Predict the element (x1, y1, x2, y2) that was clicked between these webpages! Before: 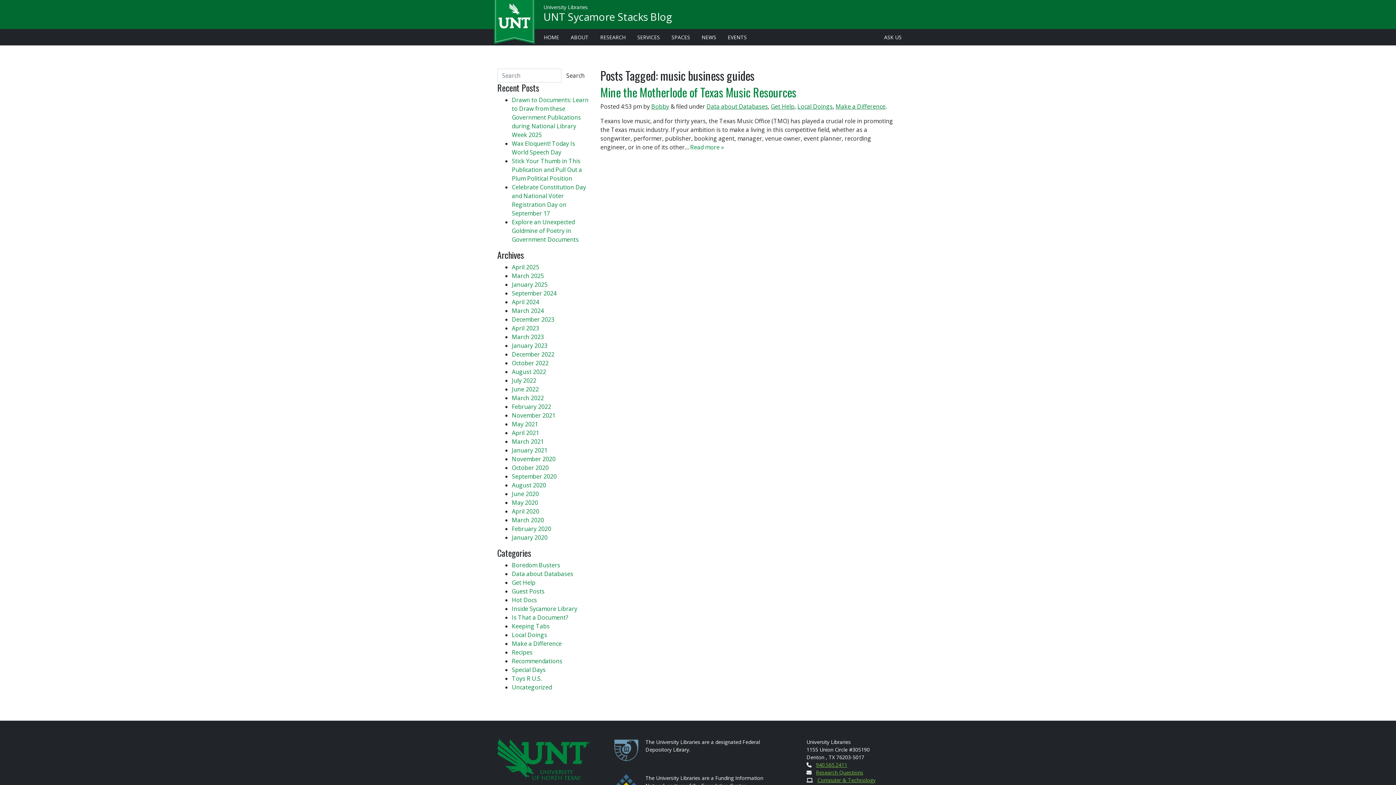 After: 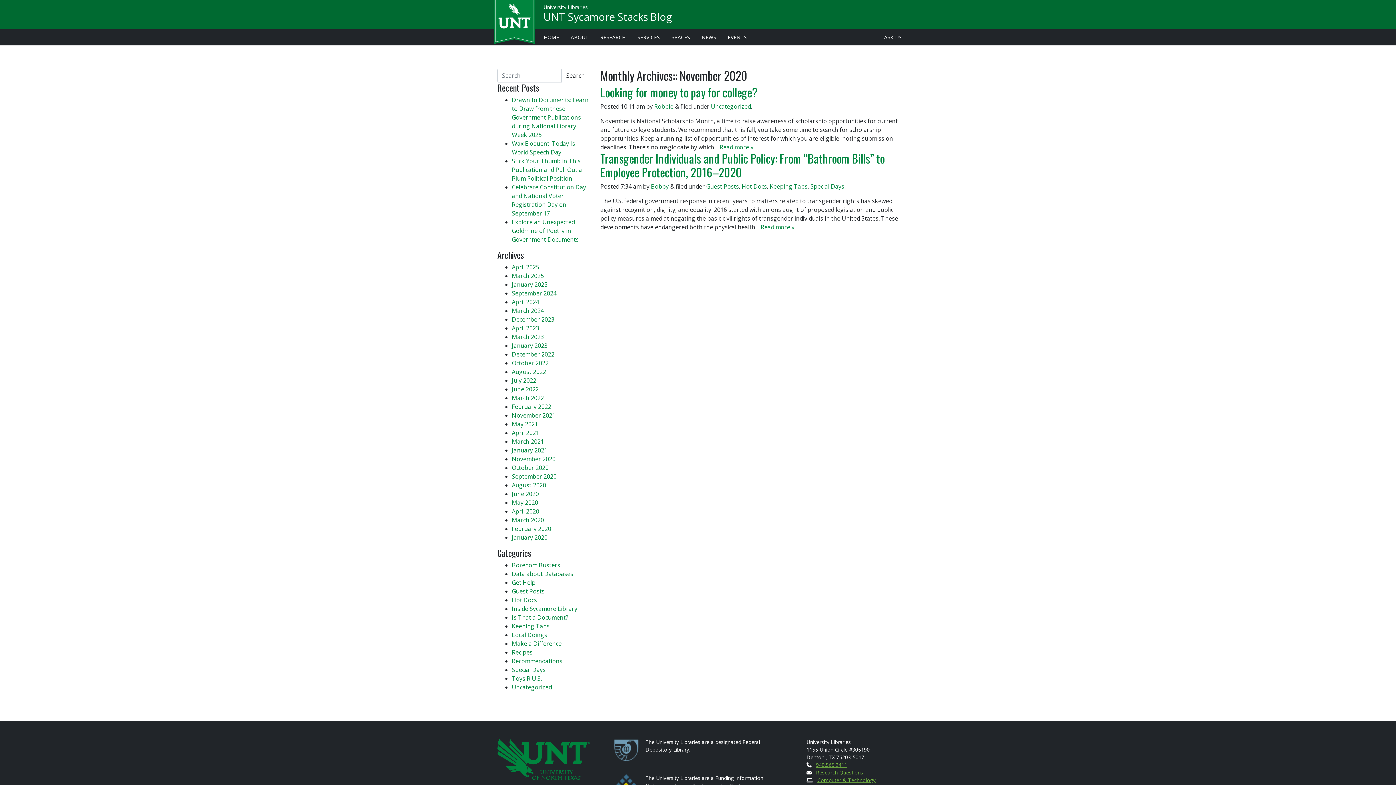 Action: label: November 2020 bbox: (512, 455, 555, 463)